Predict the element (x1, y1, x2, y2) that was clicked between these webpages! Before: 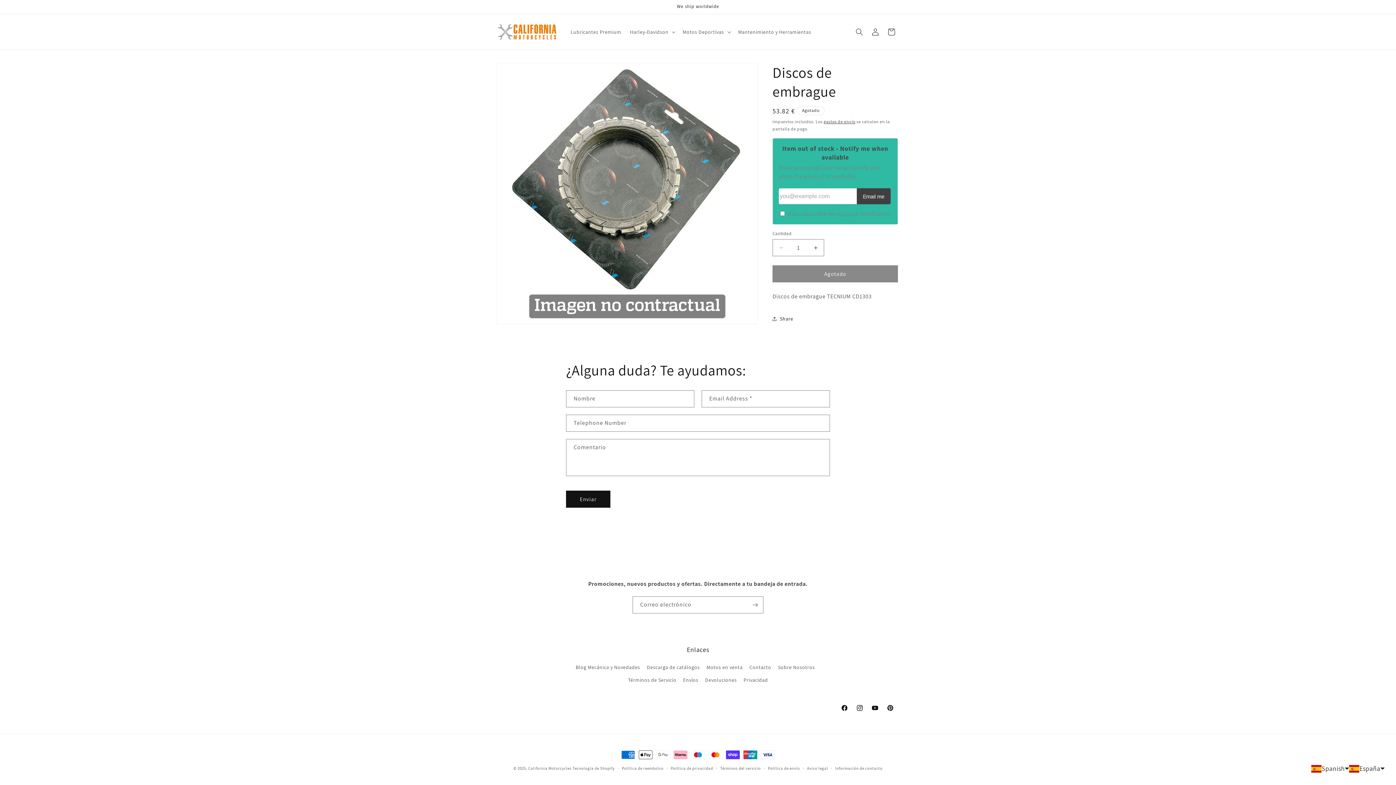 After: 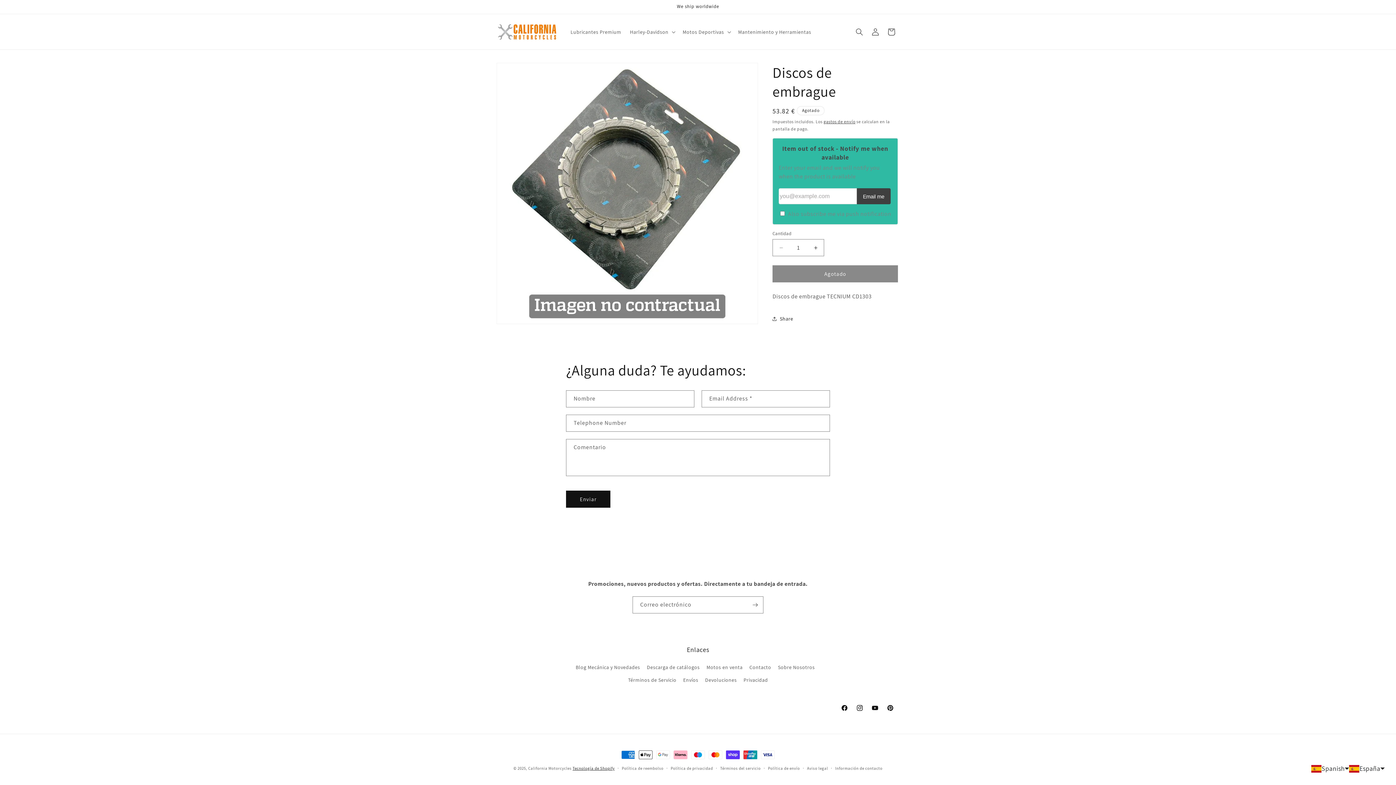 Action: bbox: (572, 766, 614, 771) label: Tecnología de Shopify